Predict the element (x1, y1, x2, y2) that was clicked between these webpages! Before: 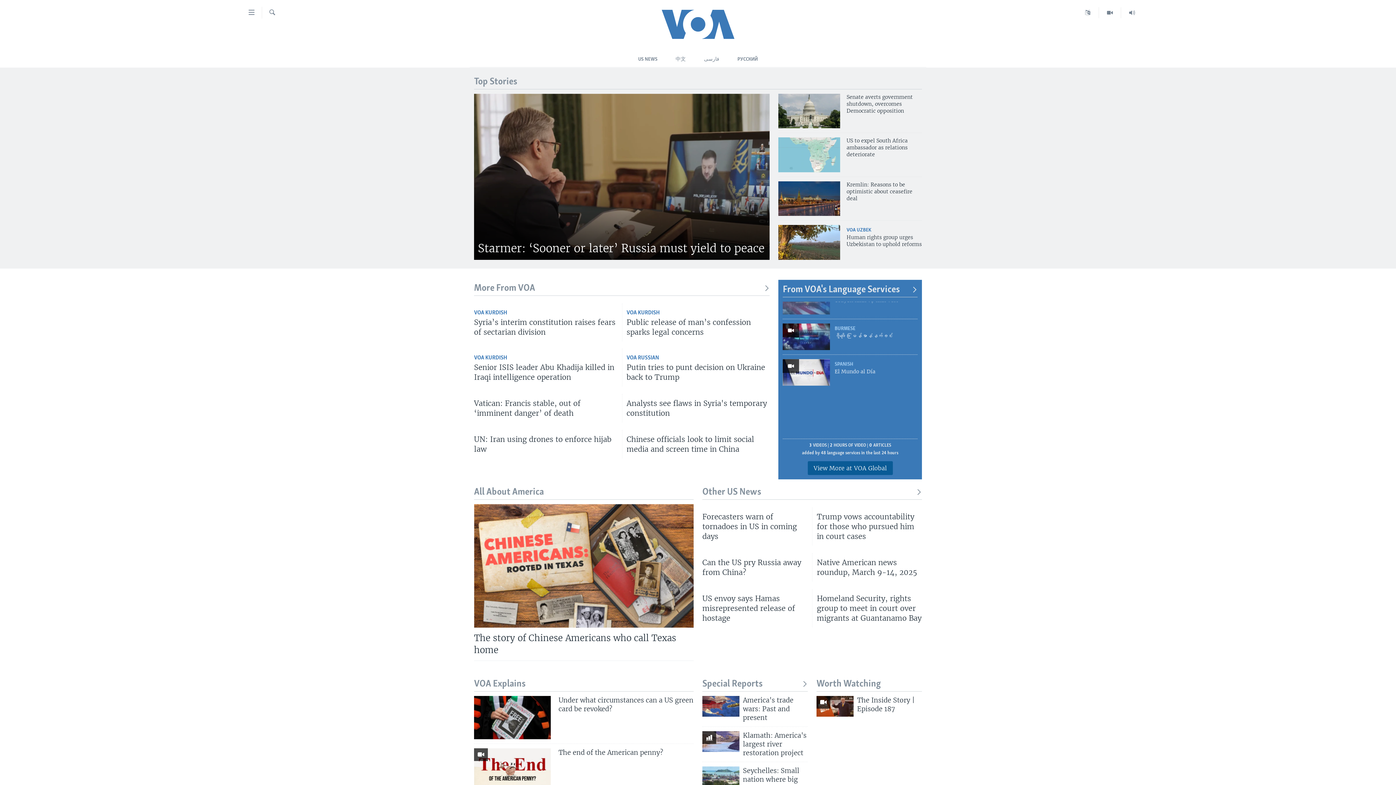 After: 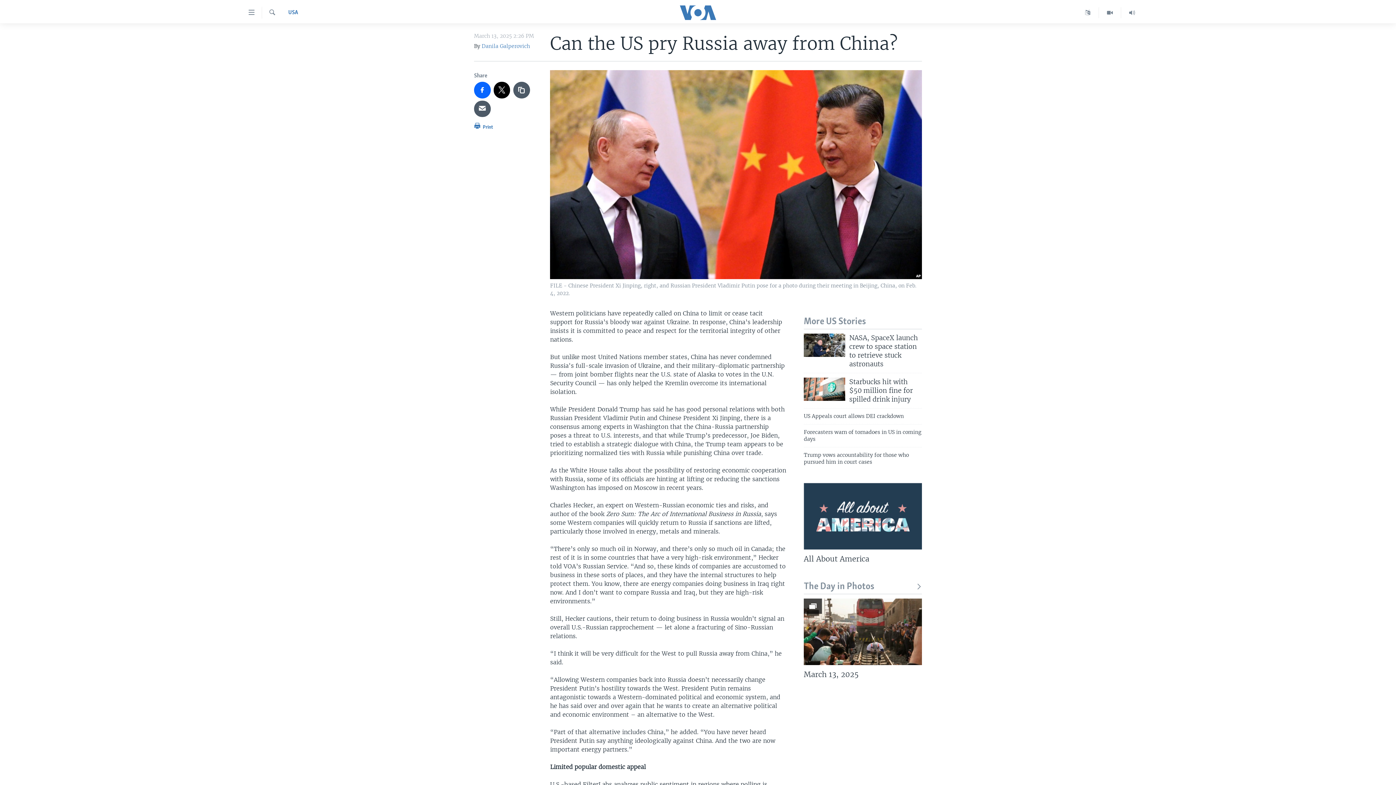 Action: bbox: (702, 557, 808, 581) label: Can the US pry Russia away from China?